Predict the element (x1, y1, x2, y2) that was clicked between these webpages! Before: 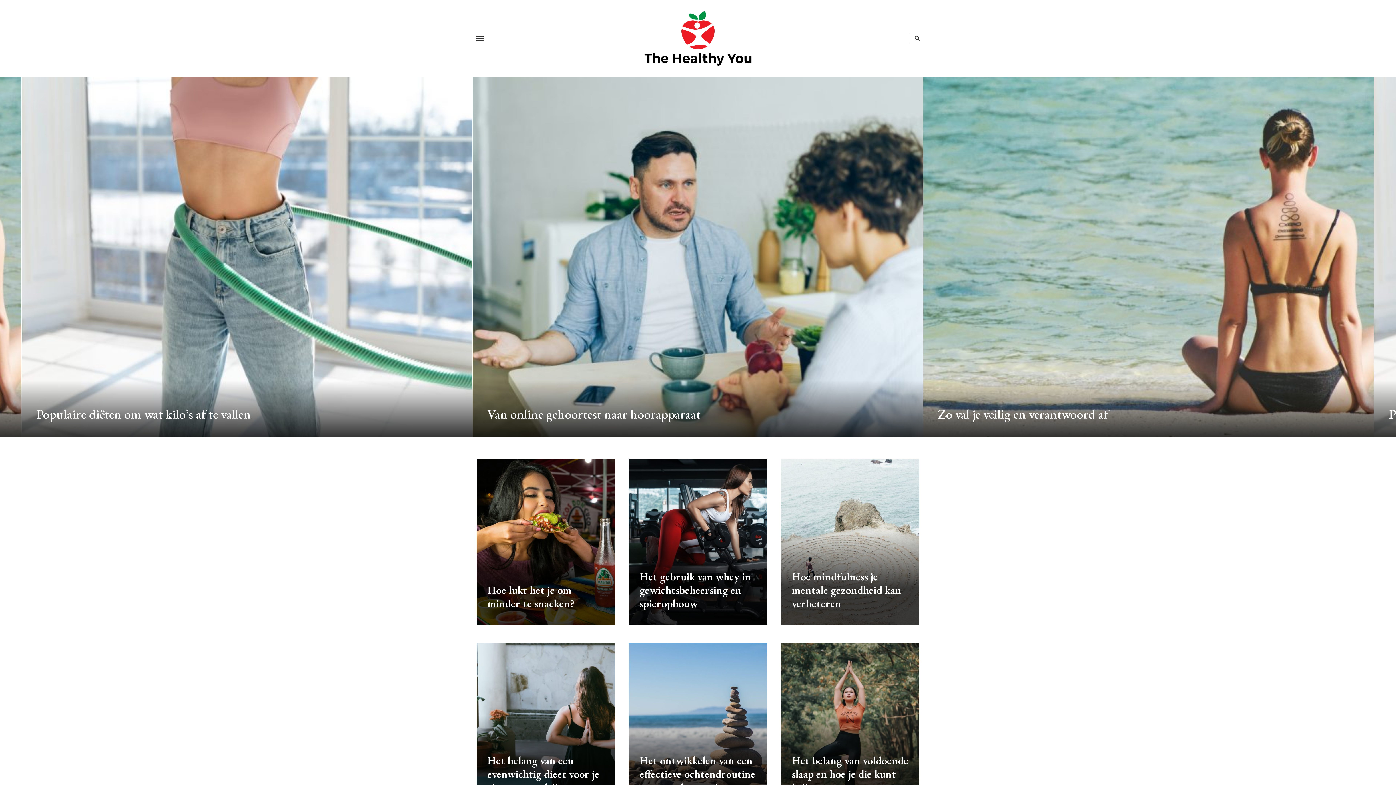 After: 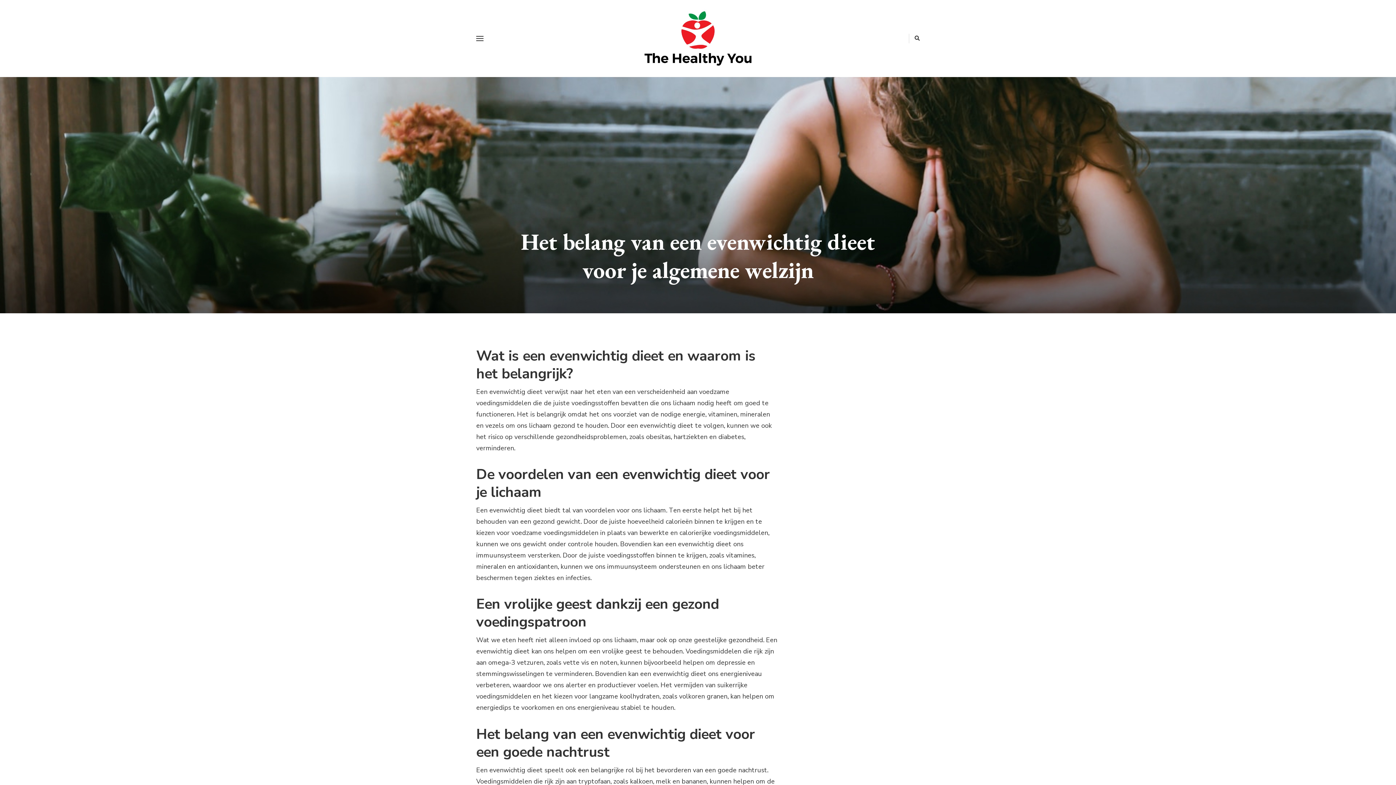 Action: bbox: (476, 644, 615, 653)